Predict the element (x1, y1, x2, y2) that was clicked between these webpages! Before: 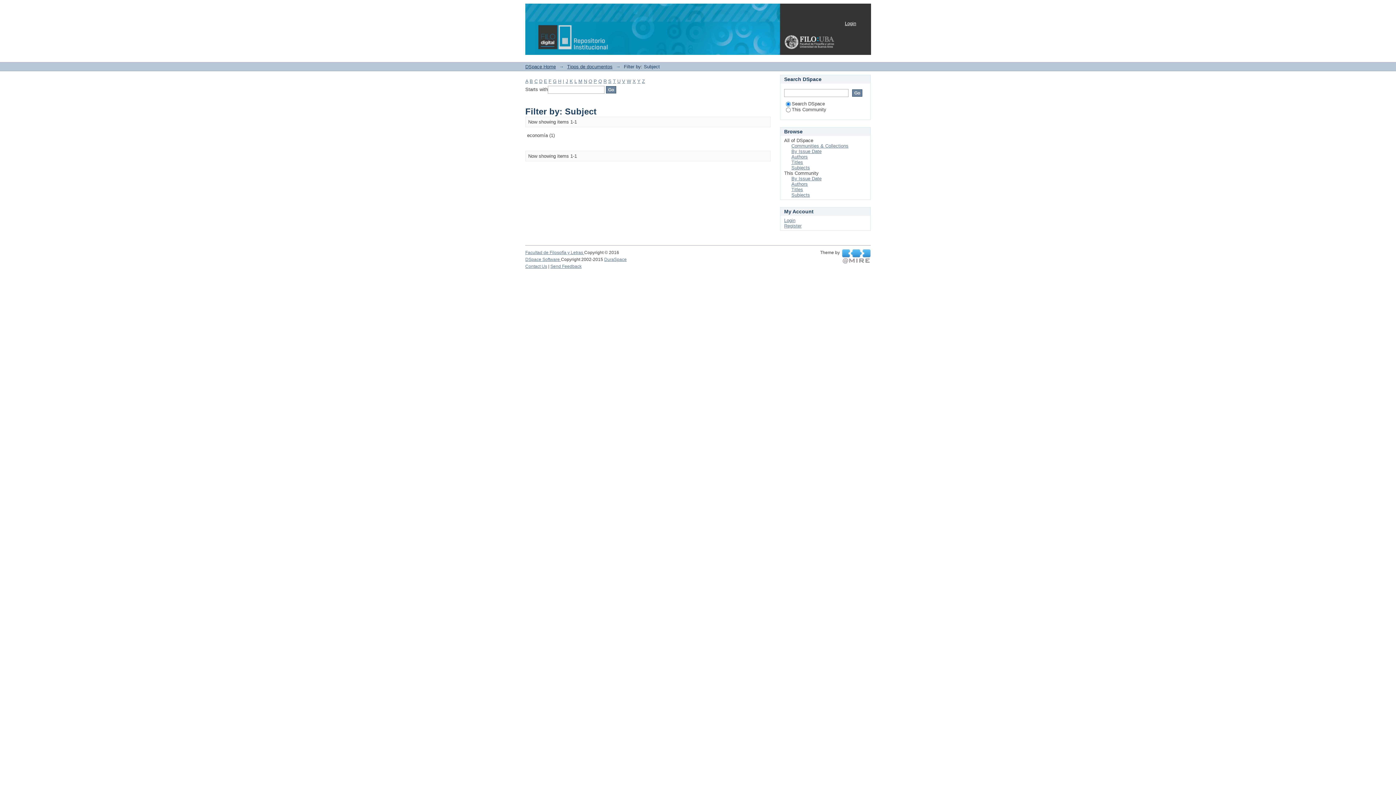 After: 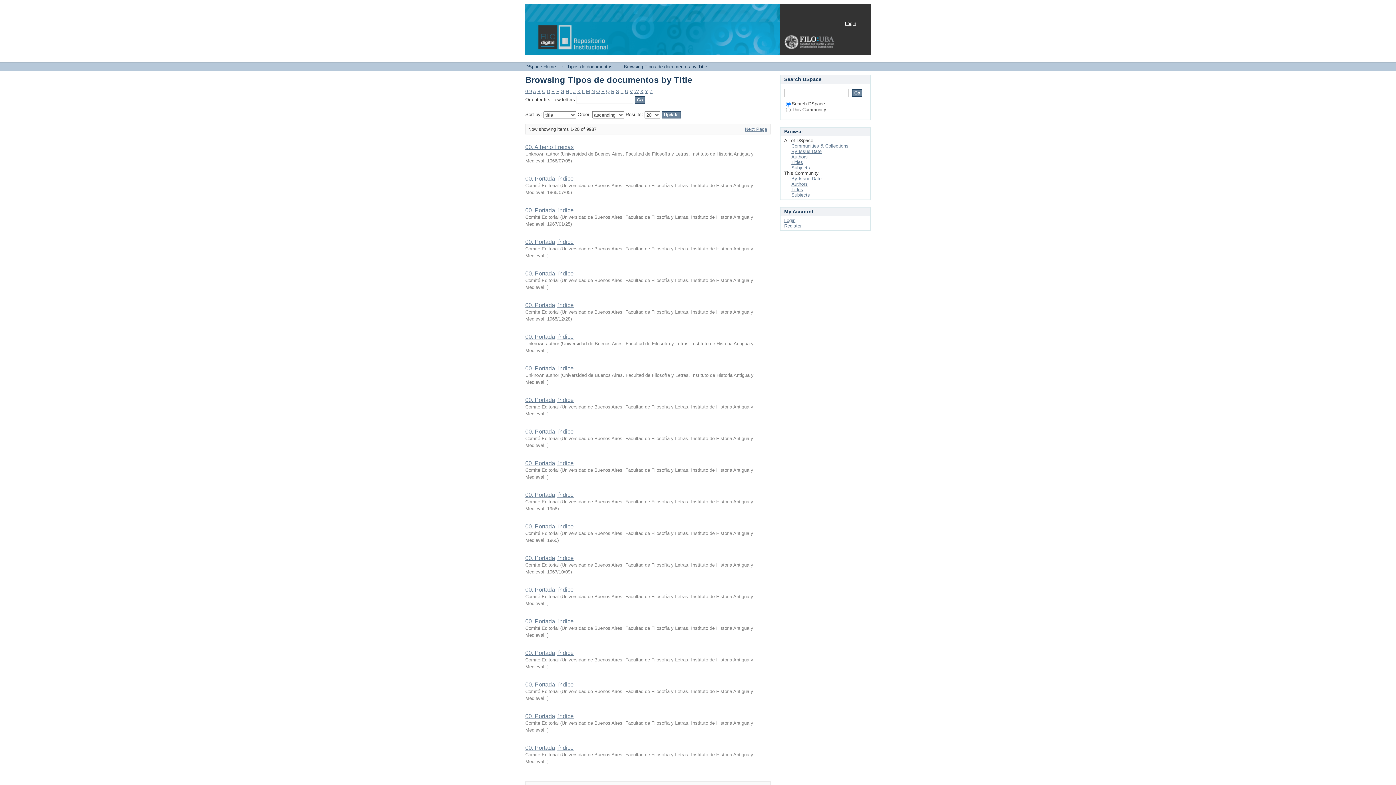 Action: label: Titles bbox: (791, 186, 803, 192)